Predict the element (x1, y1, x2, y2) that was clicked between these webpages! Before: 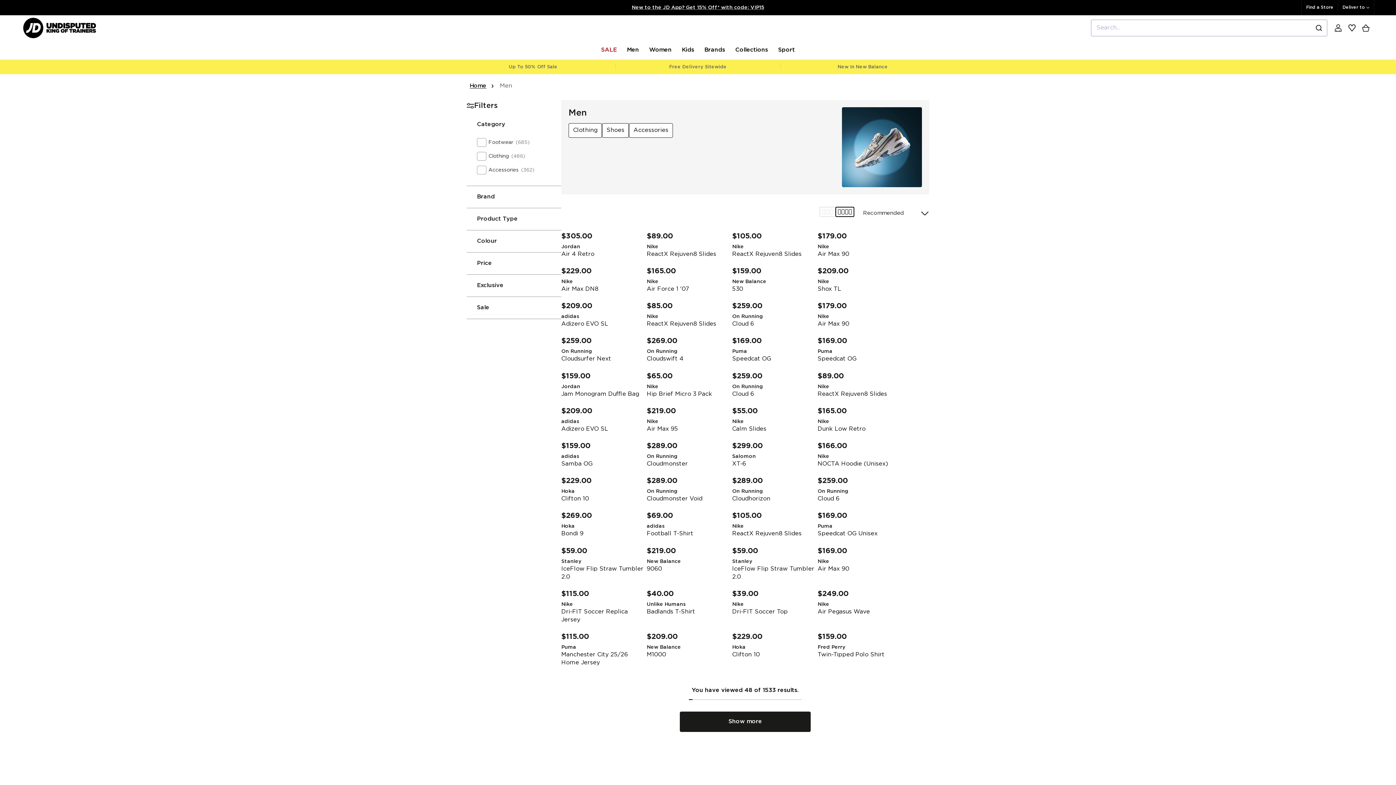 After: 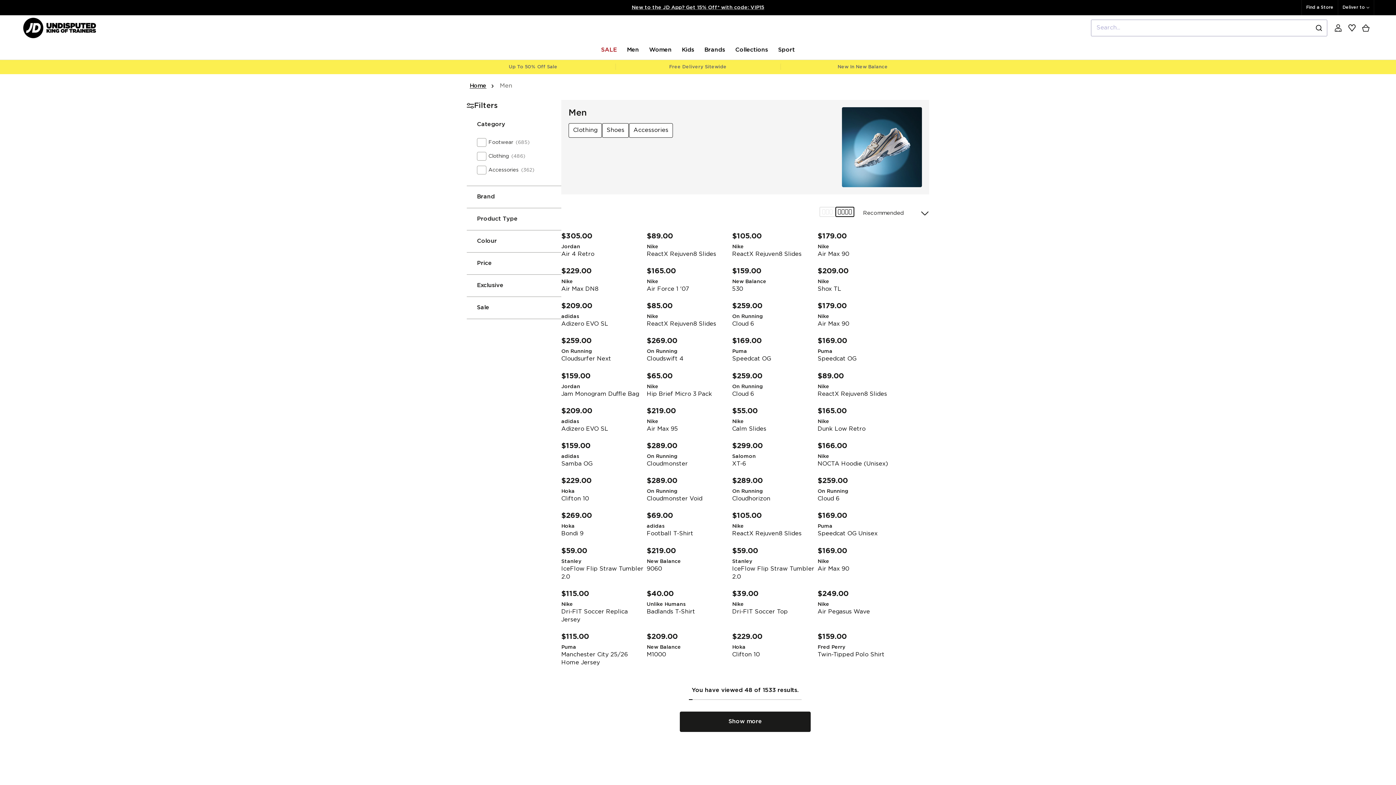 Action: label: Men bbox: (622, 40, 644, 59)